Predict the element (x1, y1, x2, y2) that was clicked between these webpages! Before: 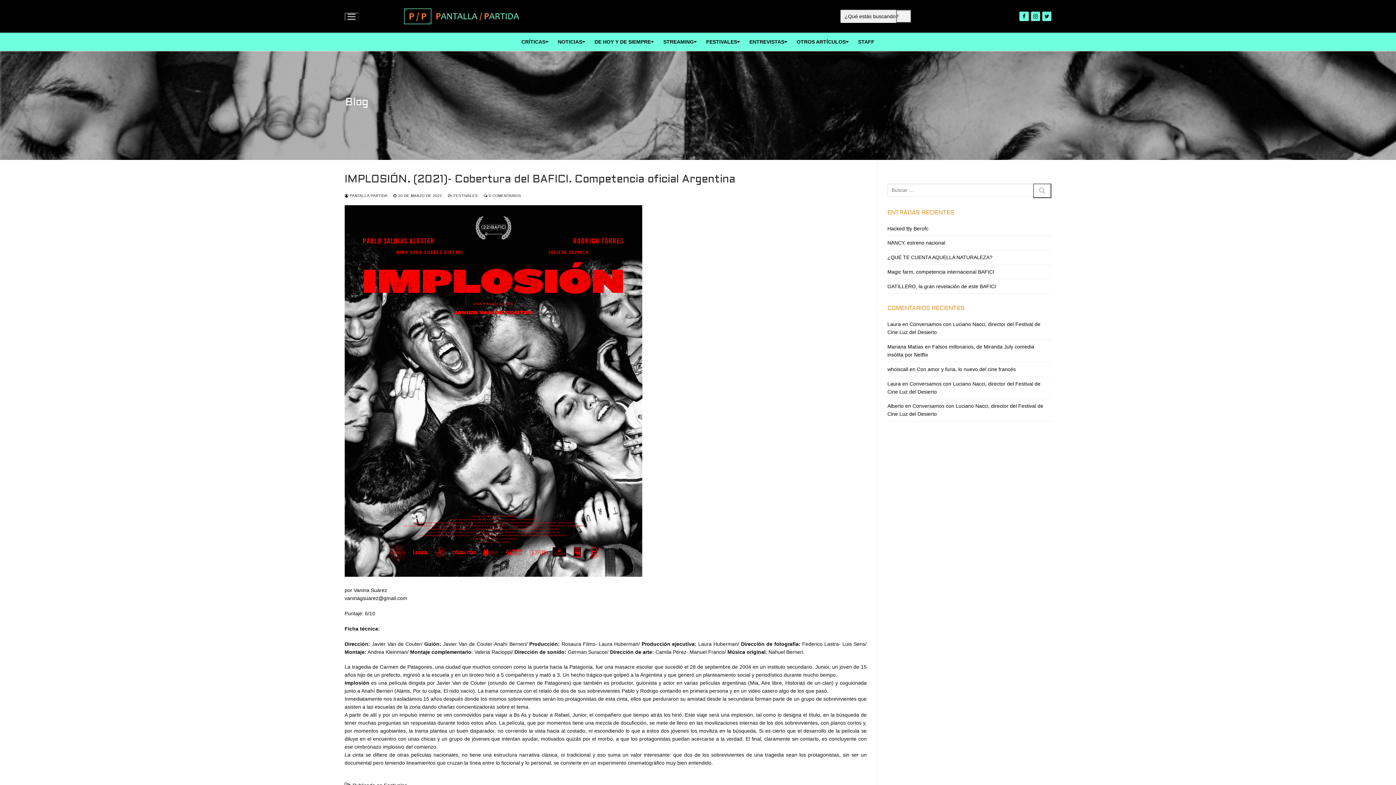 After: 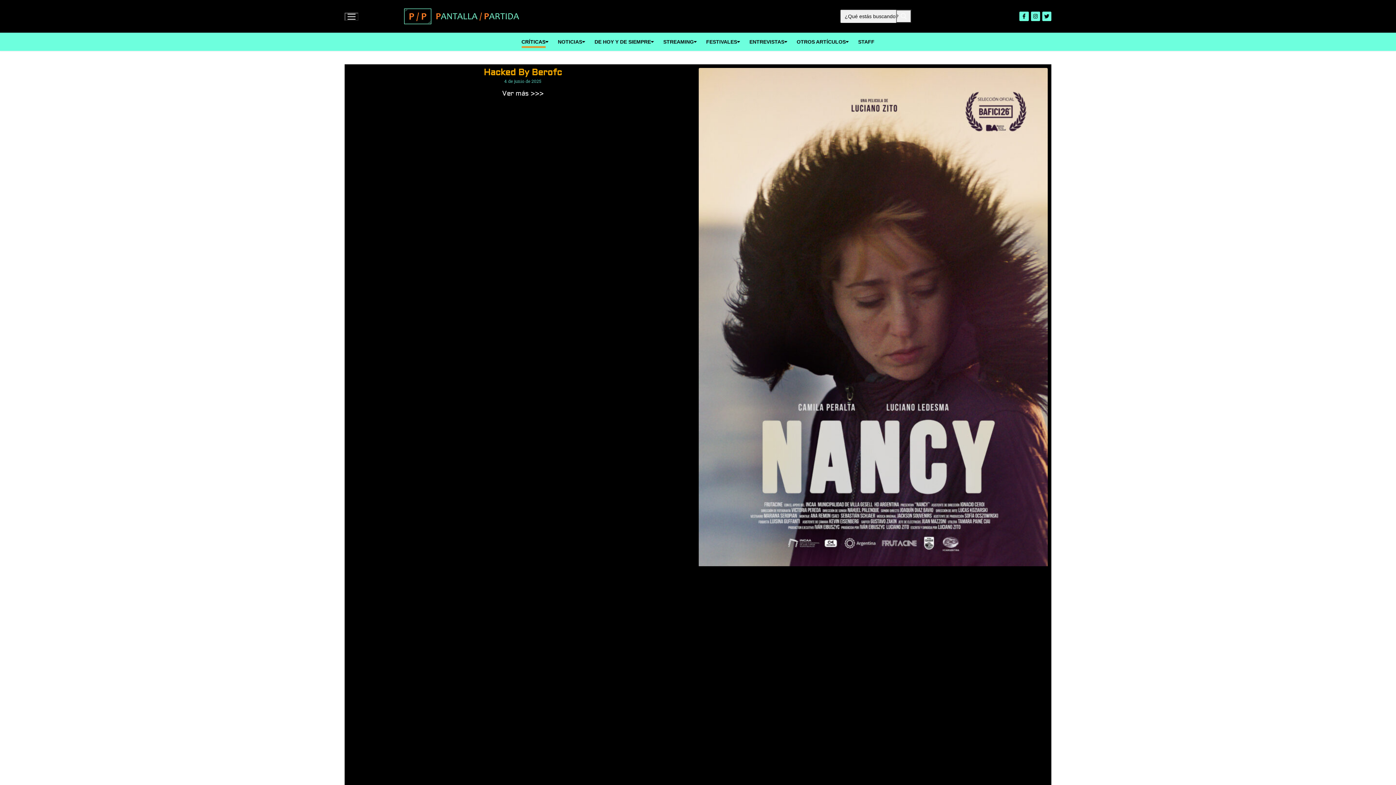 Action: label: CRÍTICAS bbox: (516, 34, 553, 48)